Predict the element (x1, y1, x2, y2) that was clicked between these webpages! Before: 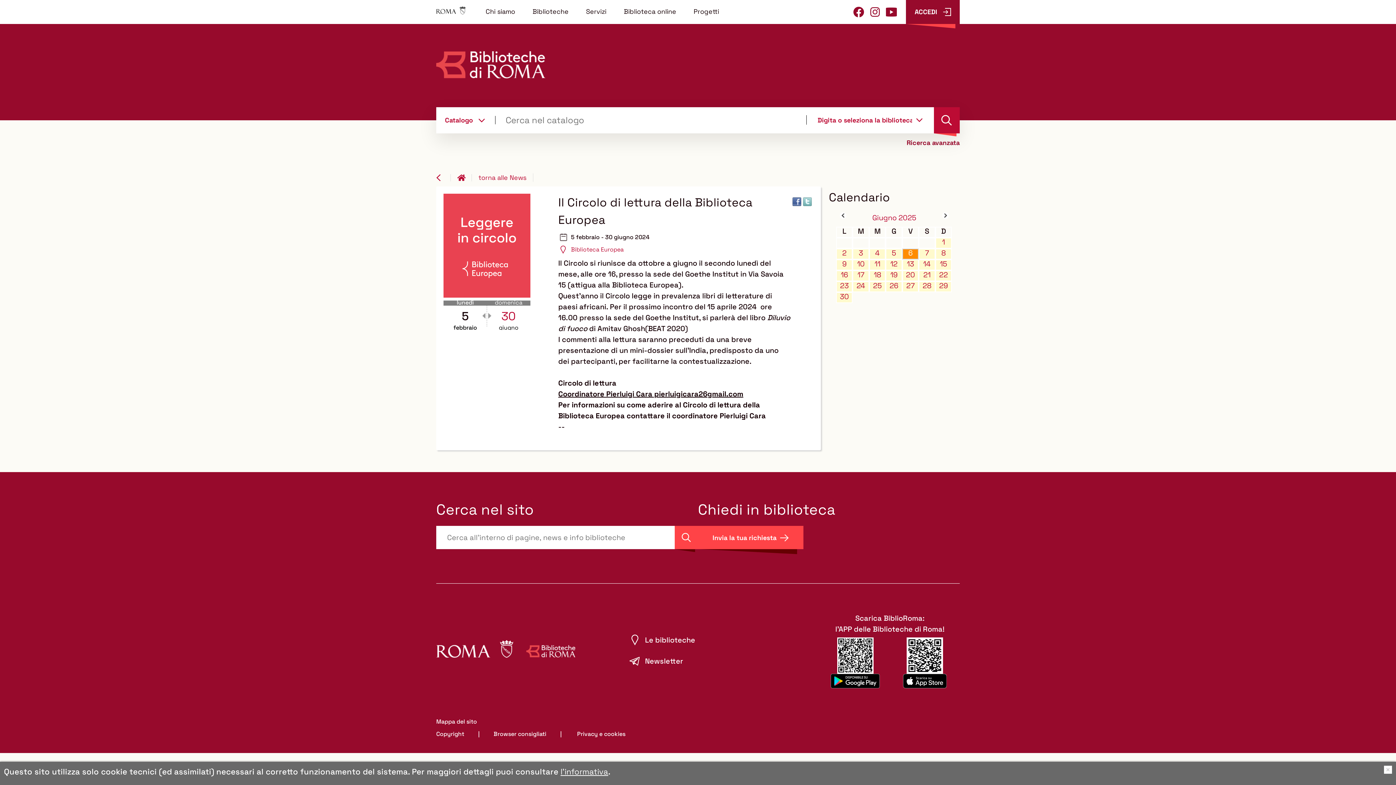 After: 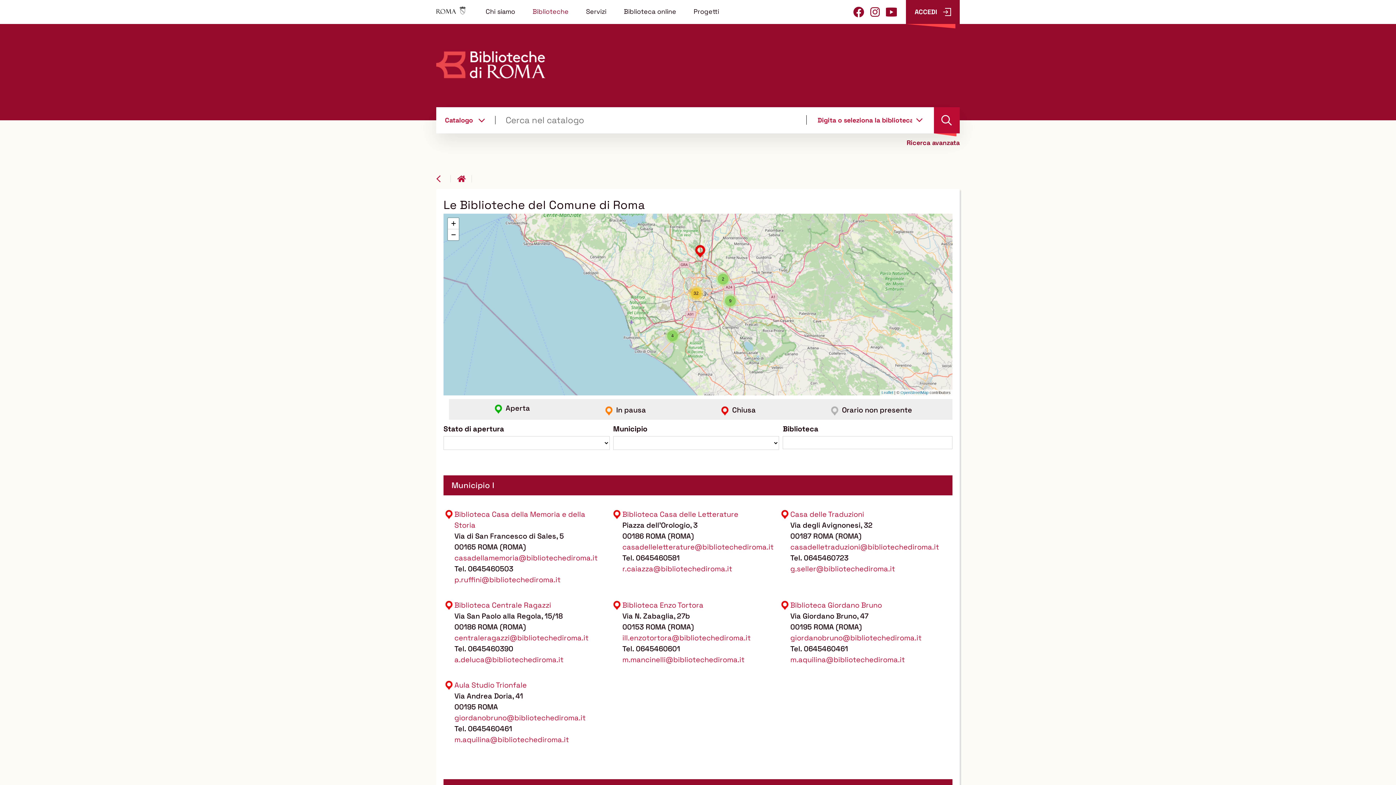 Action: label: Biblioteche bbox: (524, 0, 577, 22)